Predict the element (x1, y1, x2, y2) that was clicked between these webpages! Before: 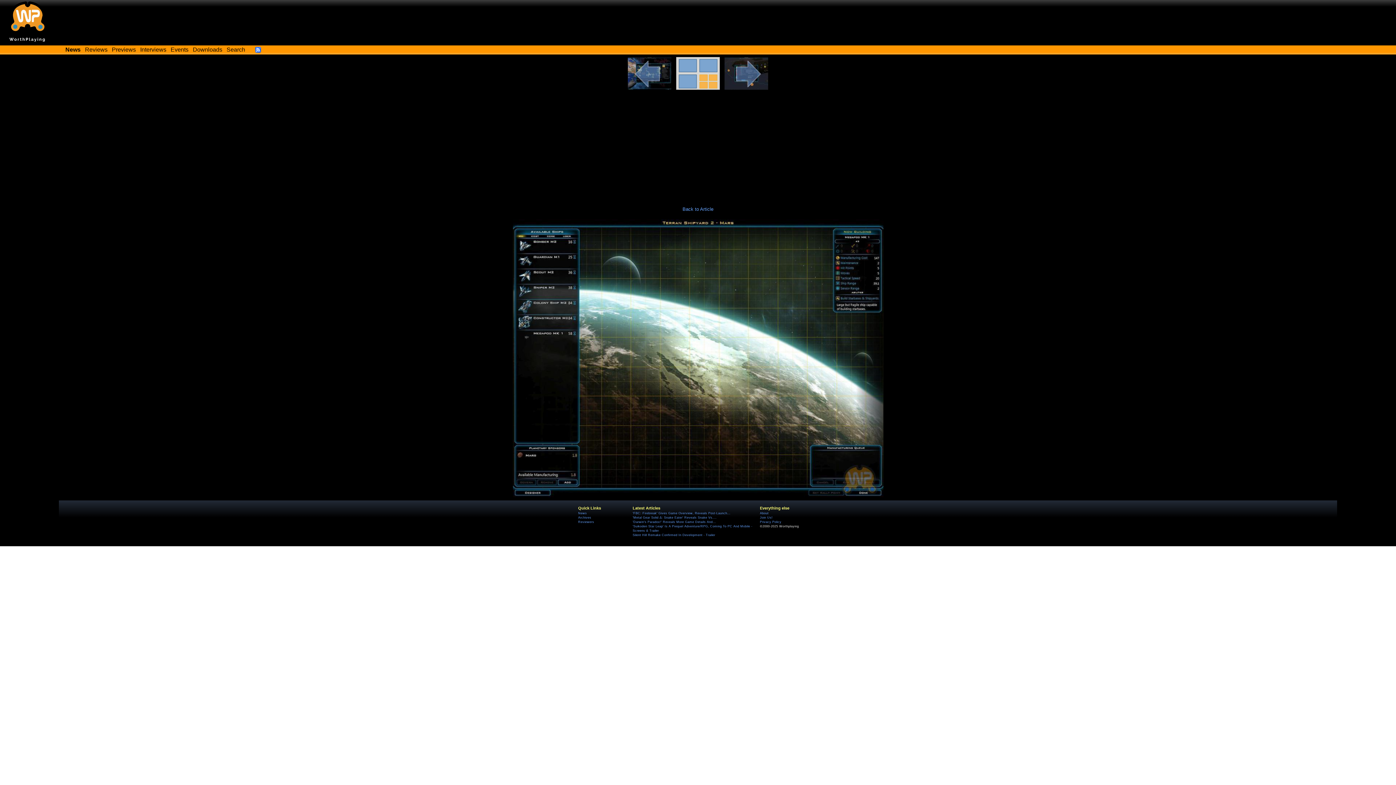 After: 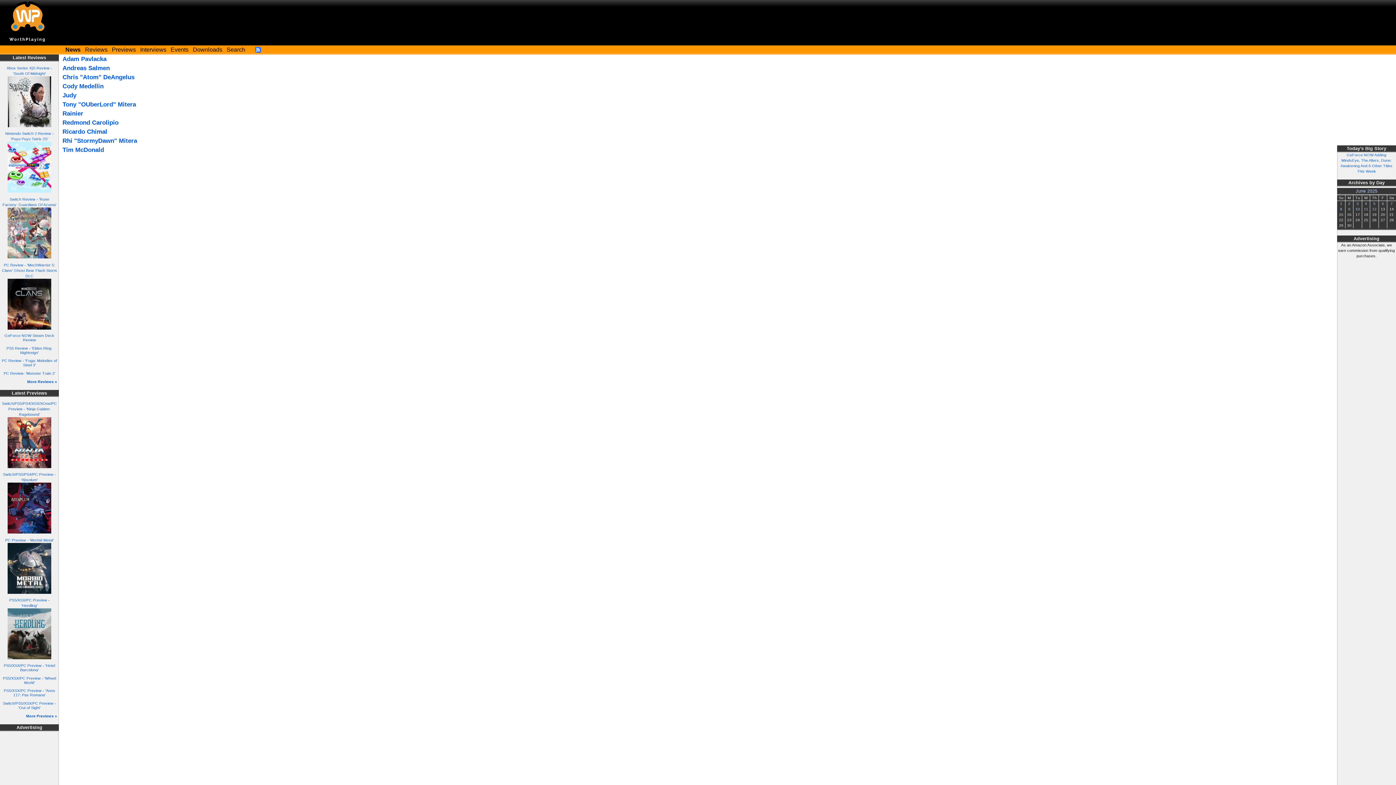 Action: bbox: (578, 520, 594, 523) label: Reviewers